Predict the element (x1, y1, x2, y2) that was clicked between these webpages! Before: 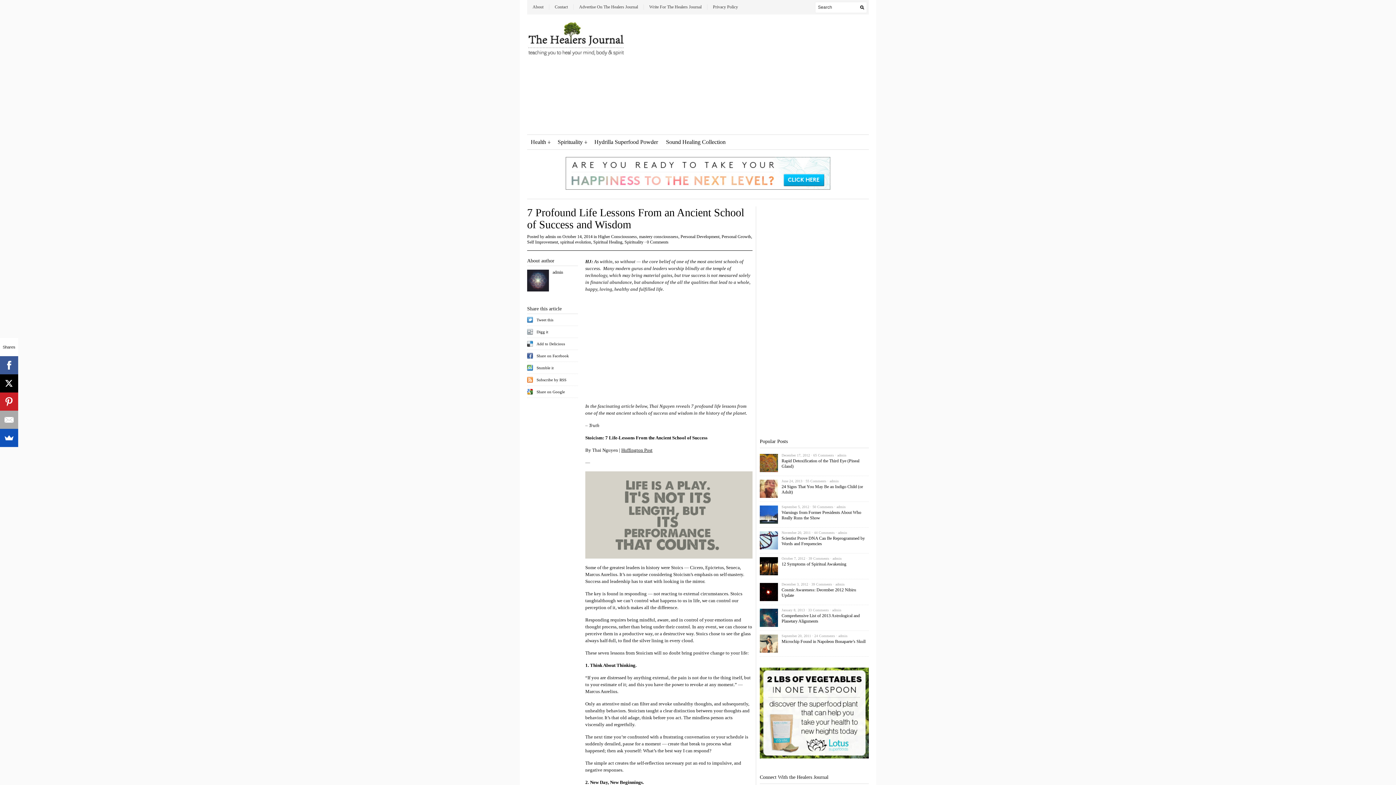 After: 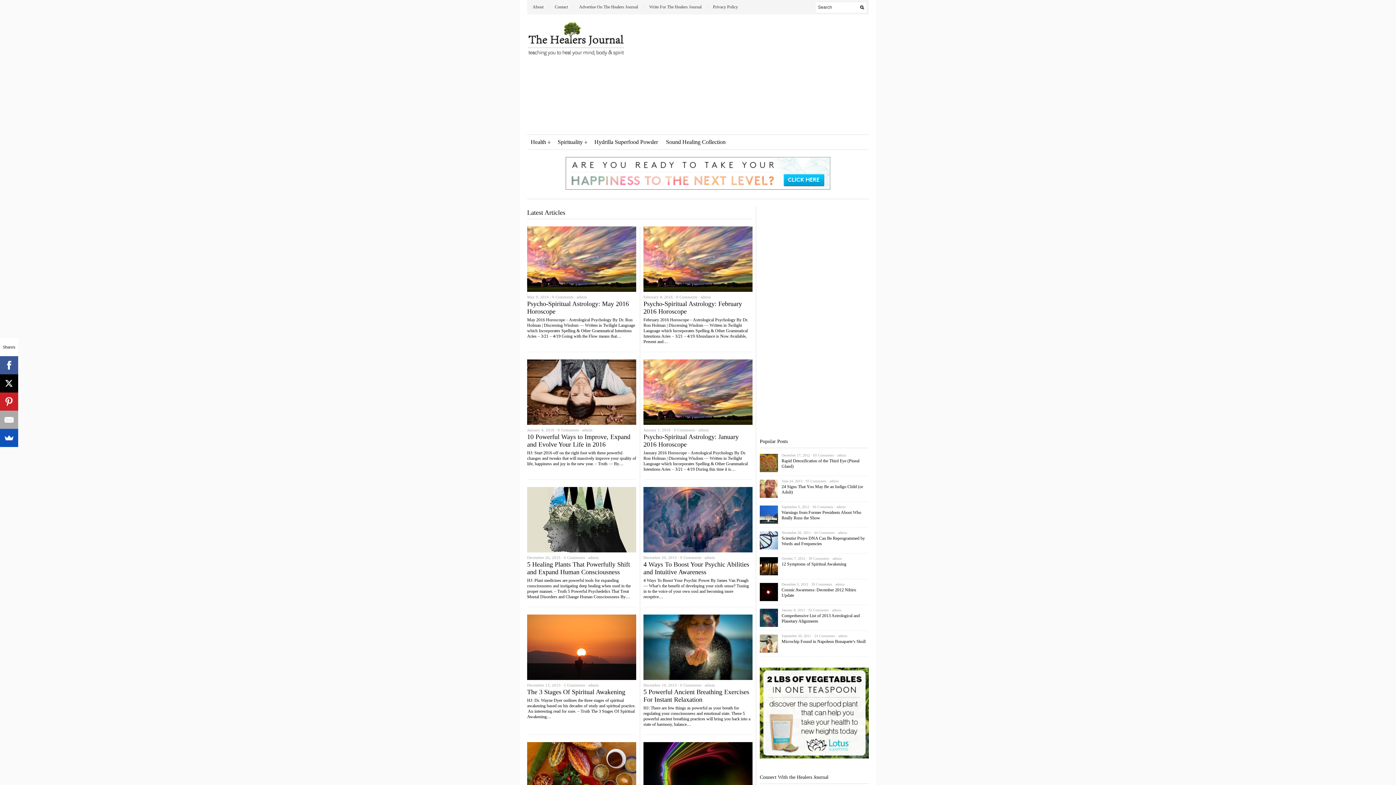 Action: bbox: (527, 21, 625, 56)